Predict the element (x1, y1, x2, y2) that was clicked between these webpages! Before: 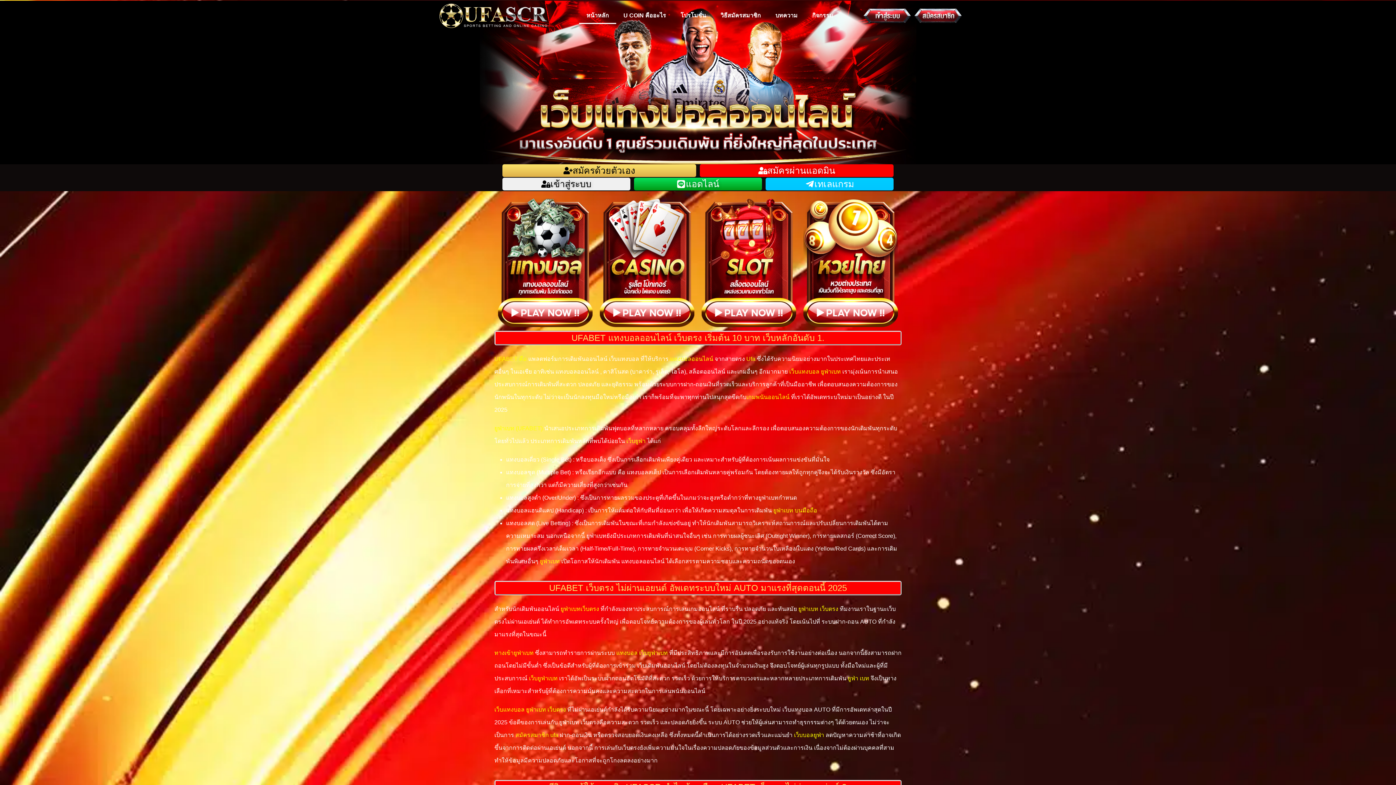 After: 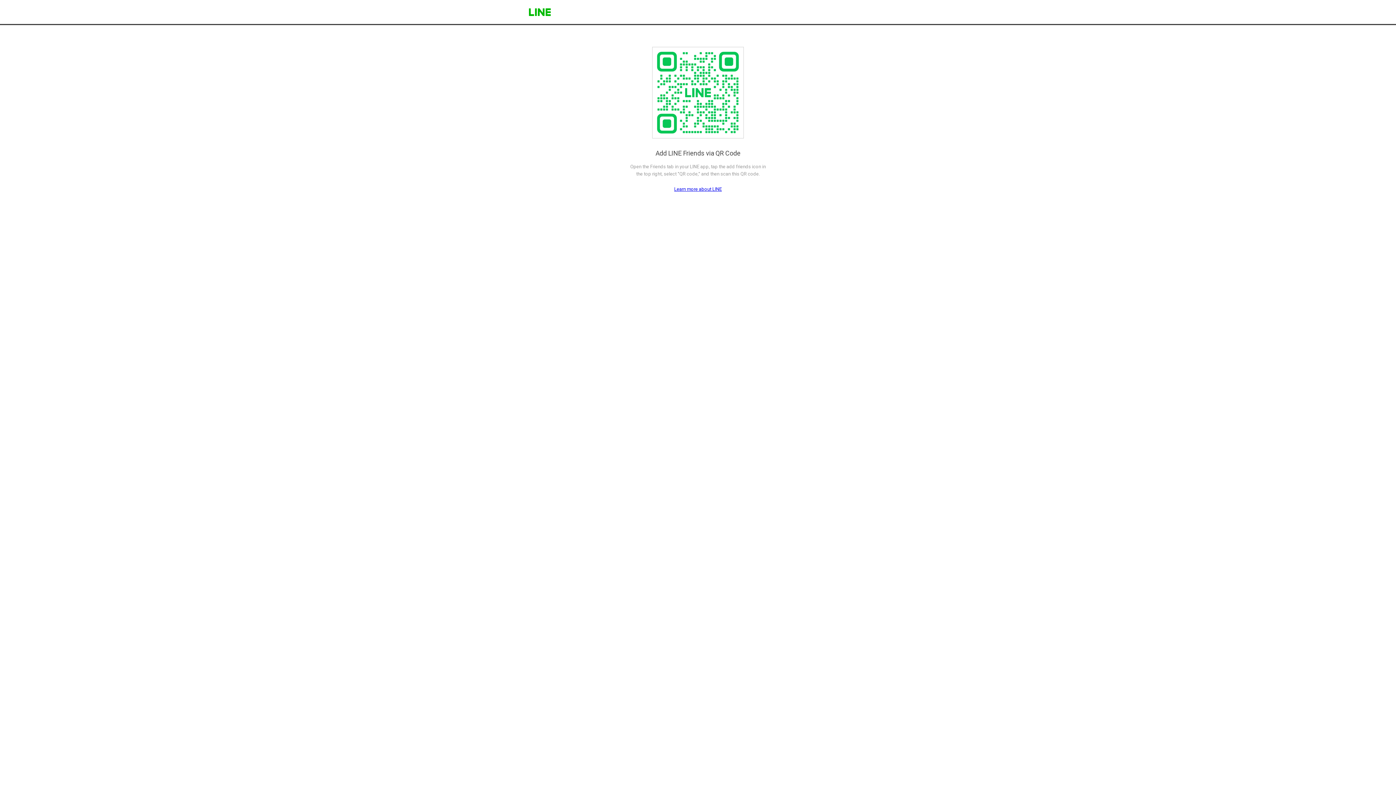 Action: label: แอดไลน์ bbox: (634, 177, 762, 190)